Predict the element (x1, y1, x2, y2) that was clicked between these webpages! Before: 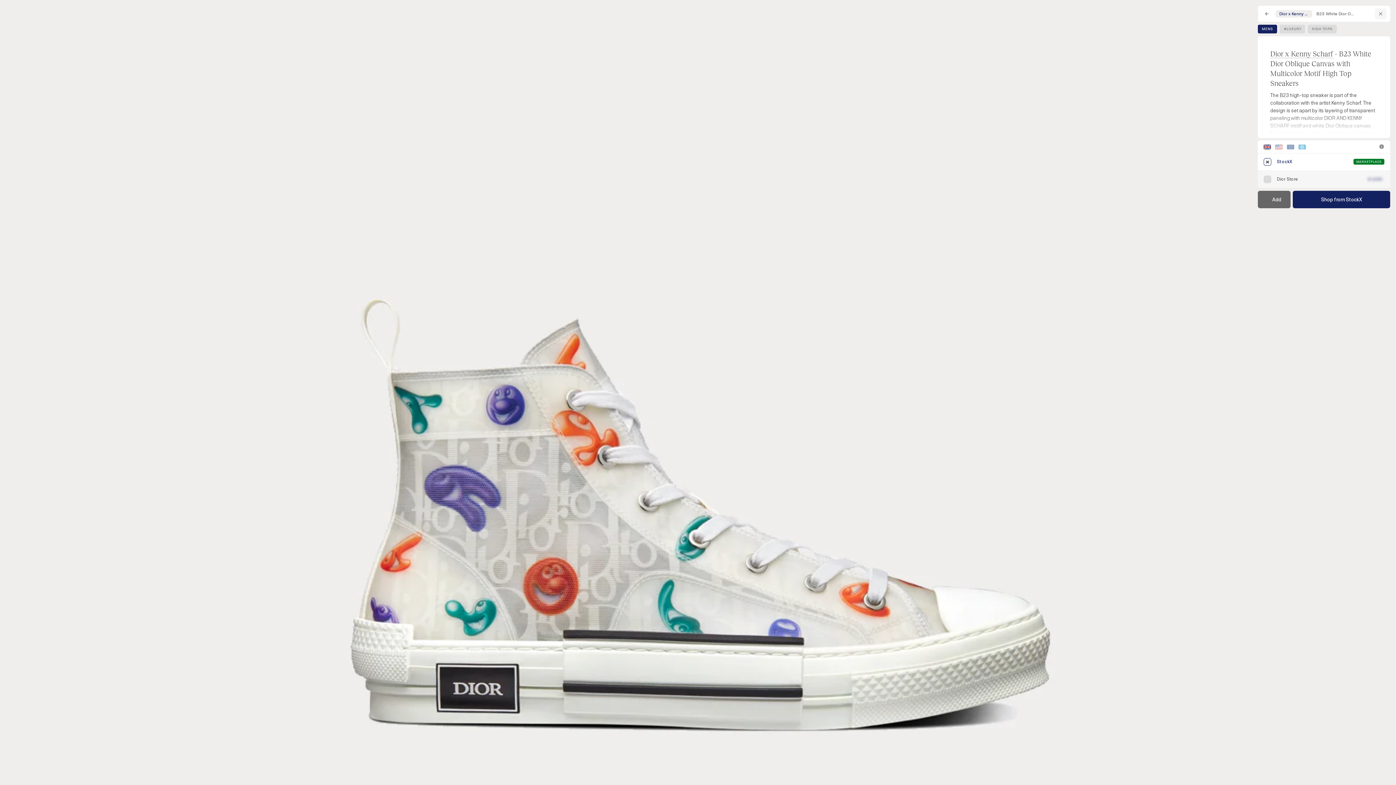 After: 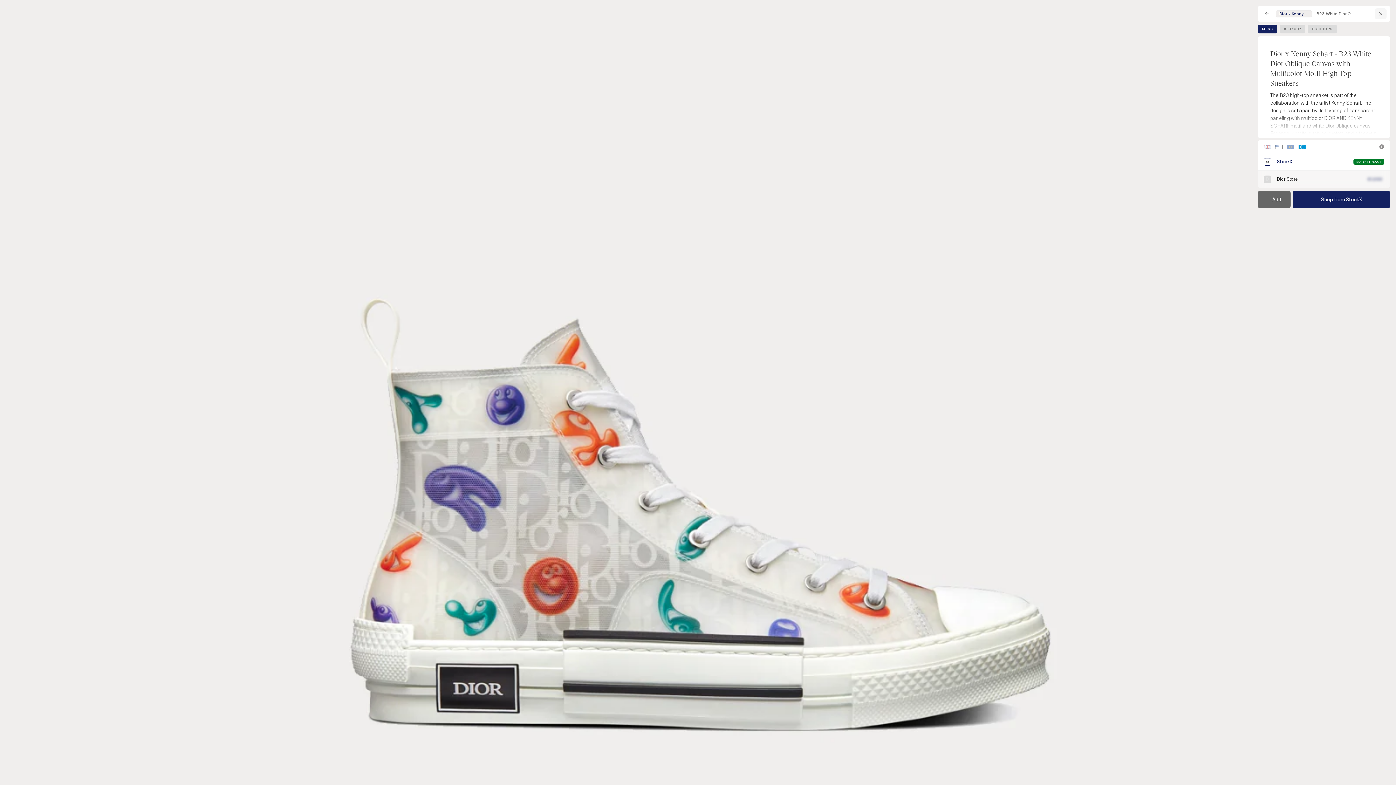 Action: bbox: (1298, 144, 1306, 149)